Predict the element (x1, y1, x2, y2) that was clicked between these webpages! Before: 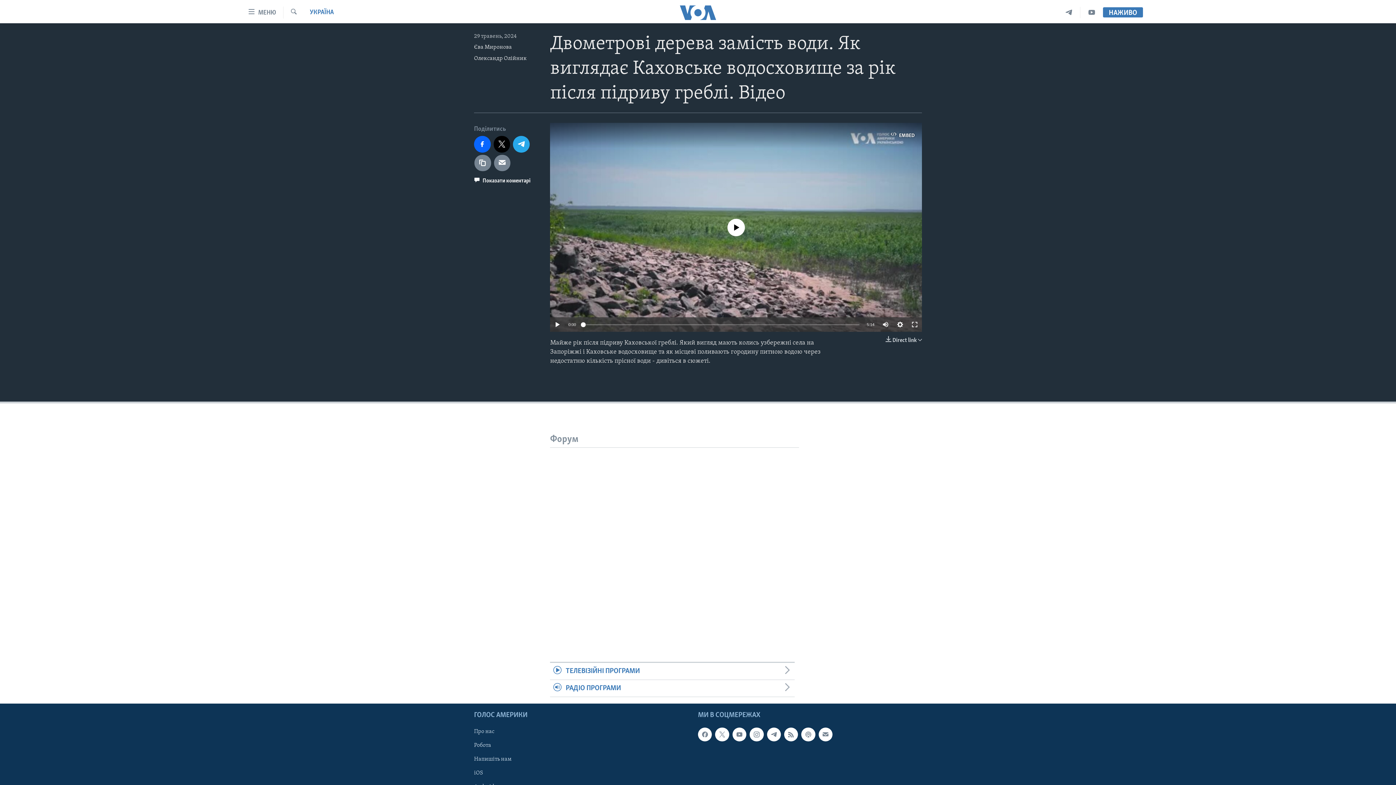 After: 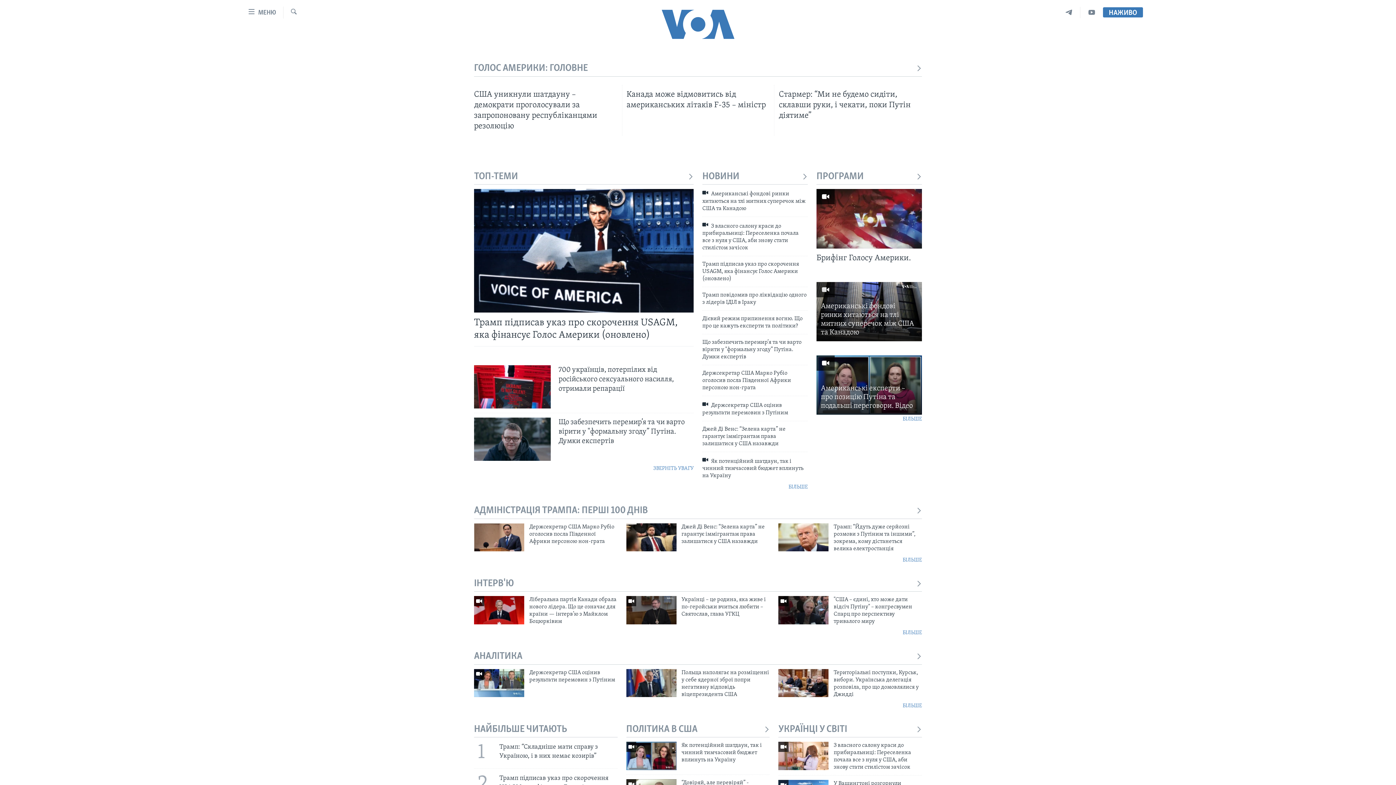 Action: bbox: (661, 5, 734, 19)